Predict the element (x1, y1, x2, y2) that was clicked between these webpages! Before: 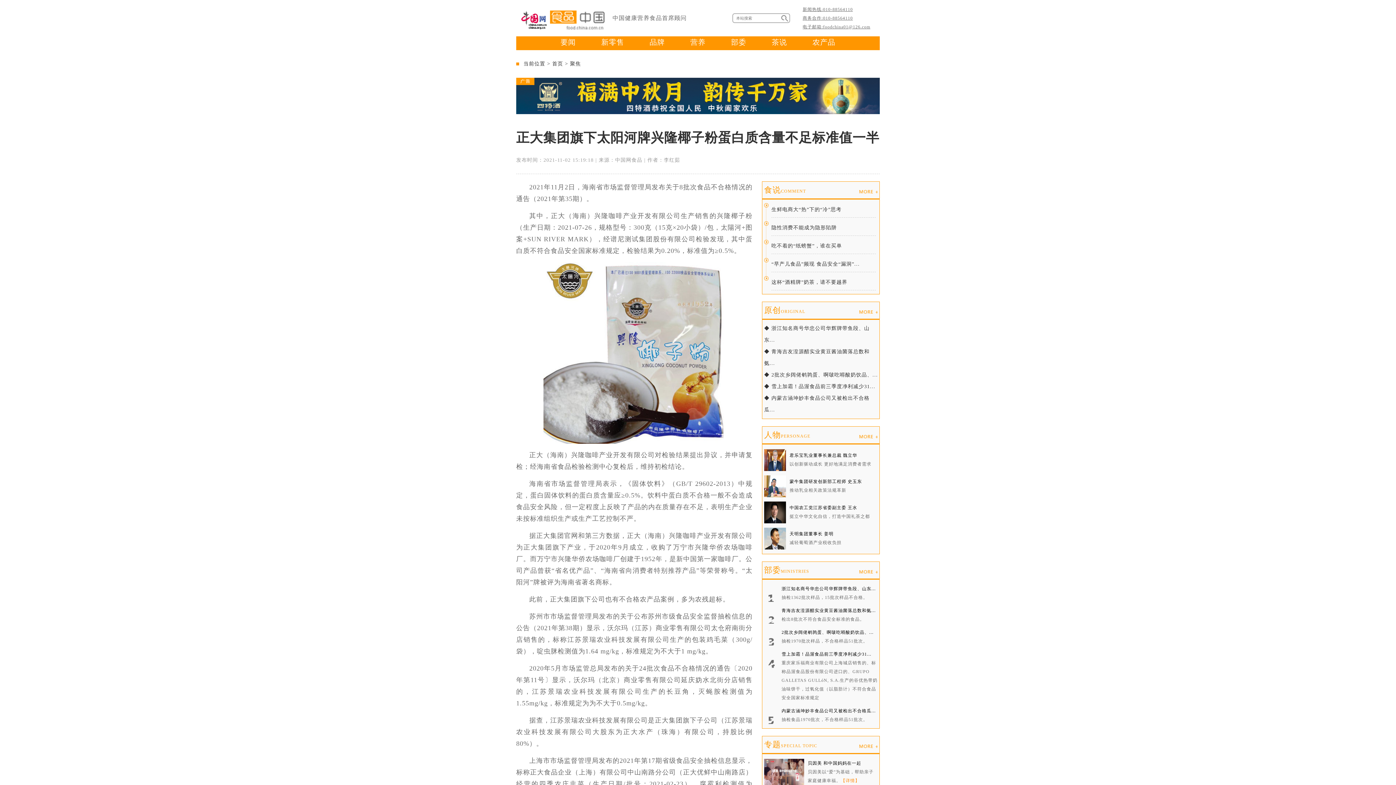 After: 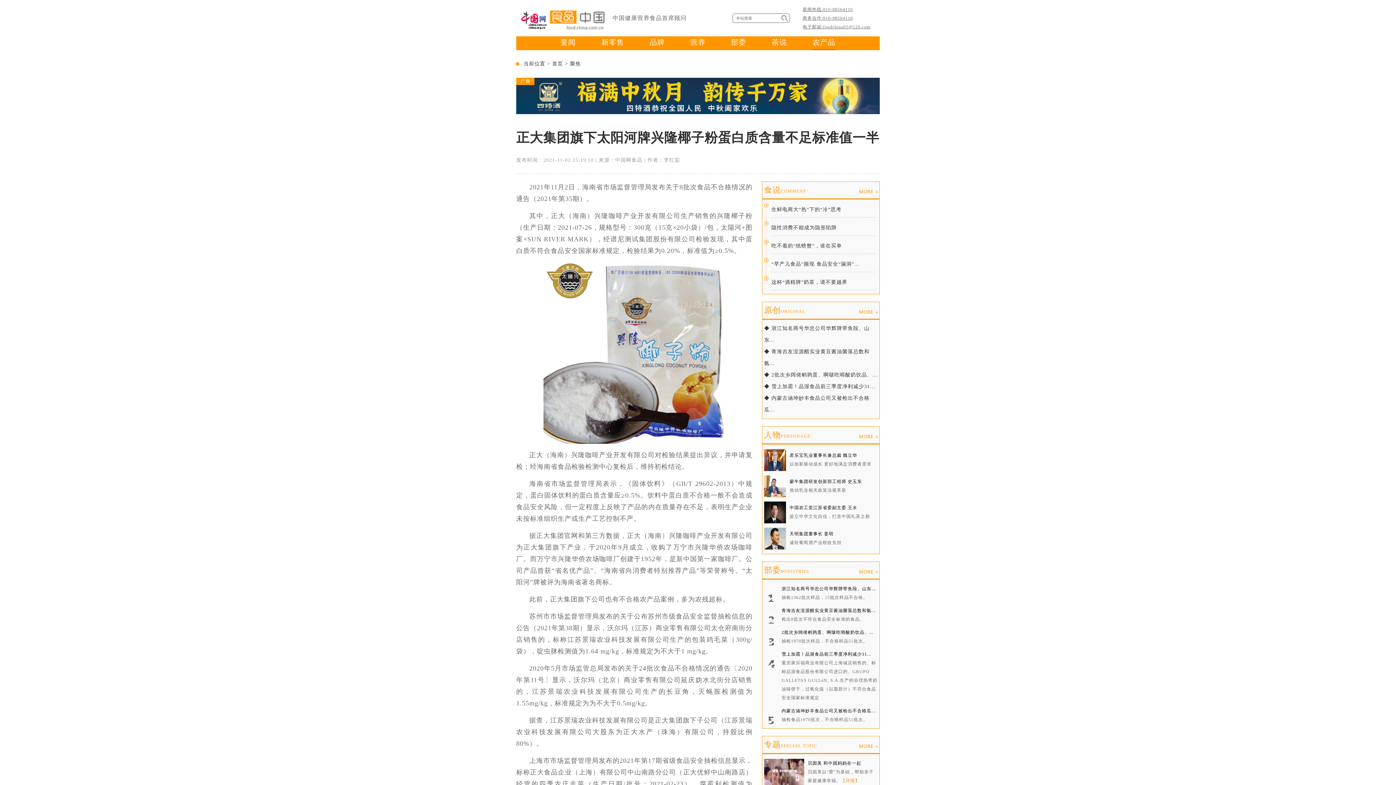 Action: label: 农产品 bbox: (812, 36, 835, 50)